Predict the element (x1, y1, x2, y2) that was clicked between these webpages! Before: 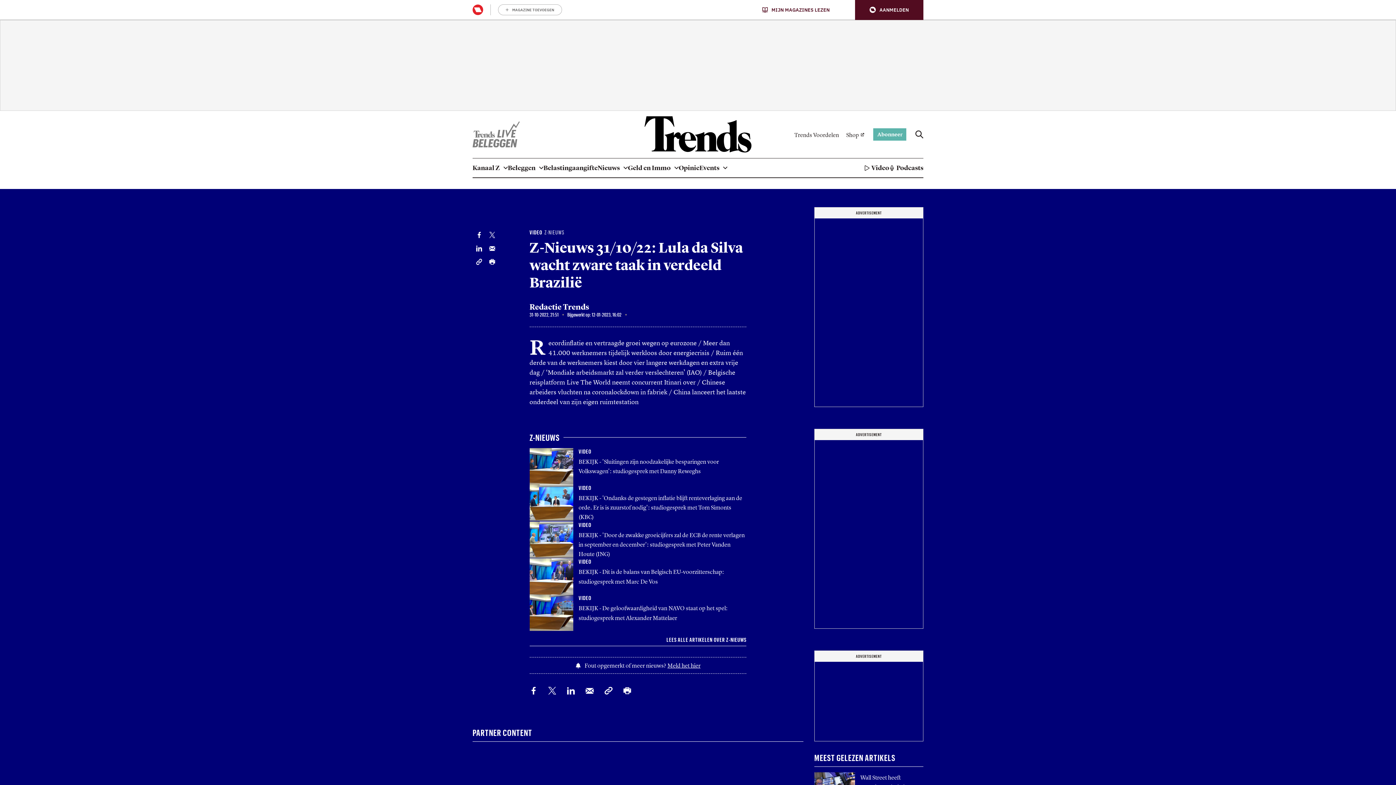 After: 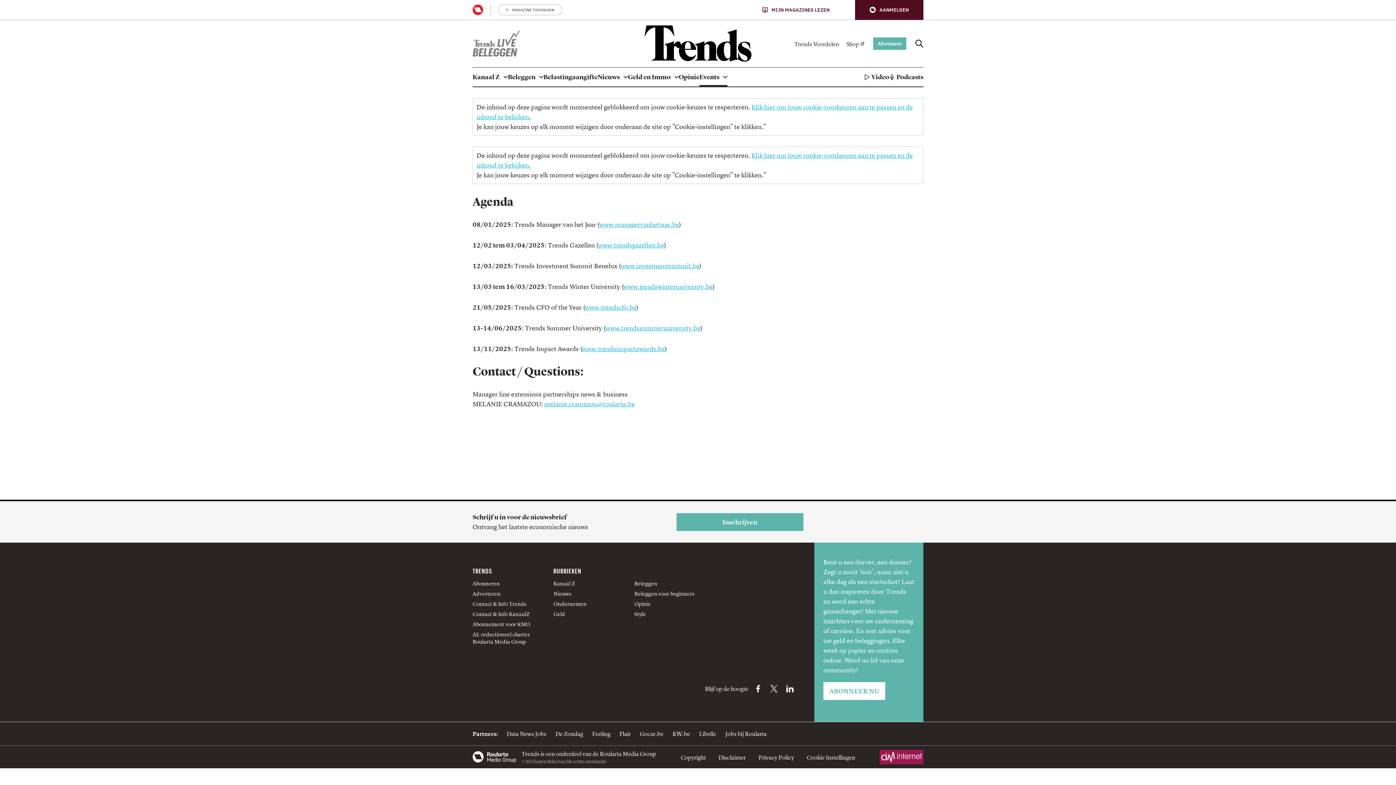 Action: bbox: (699, 158, 727, 177) label: Events